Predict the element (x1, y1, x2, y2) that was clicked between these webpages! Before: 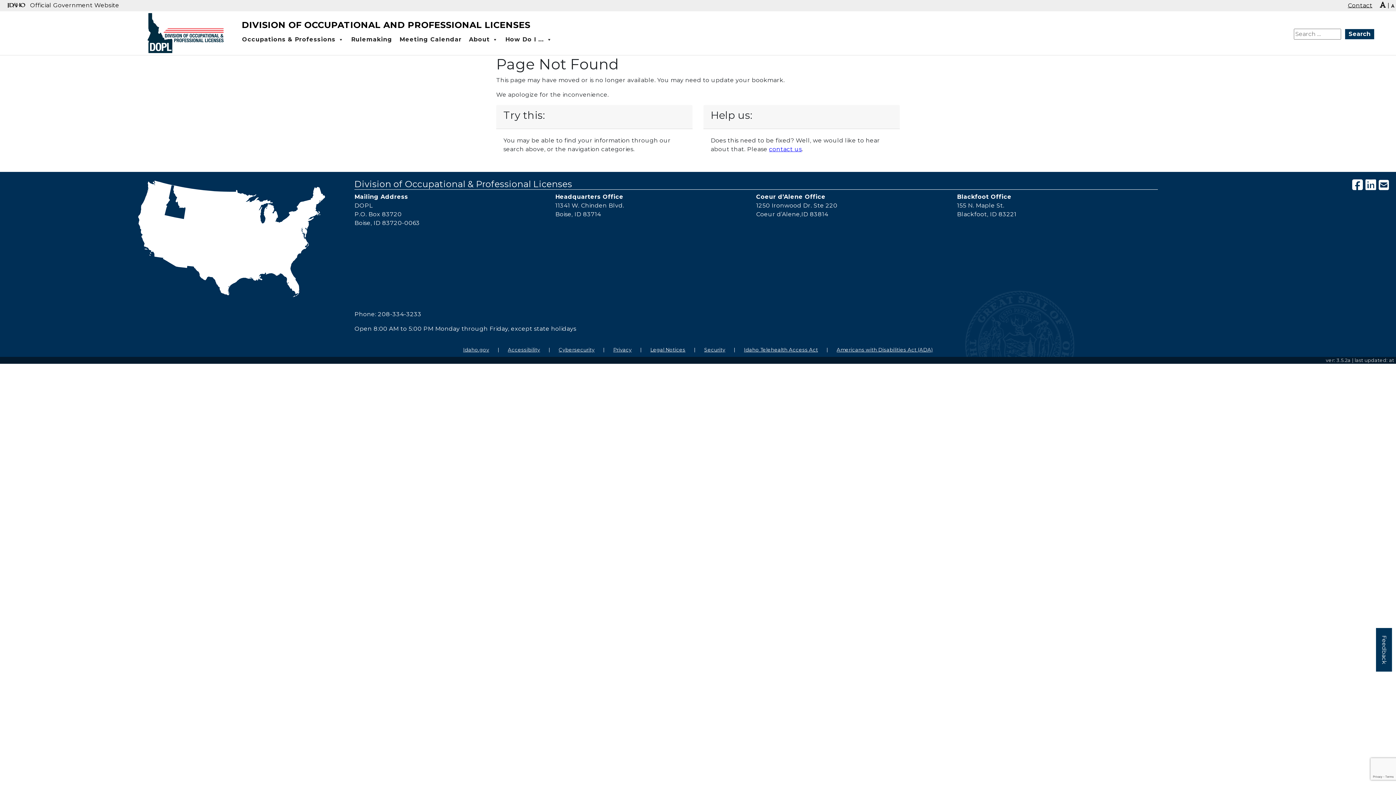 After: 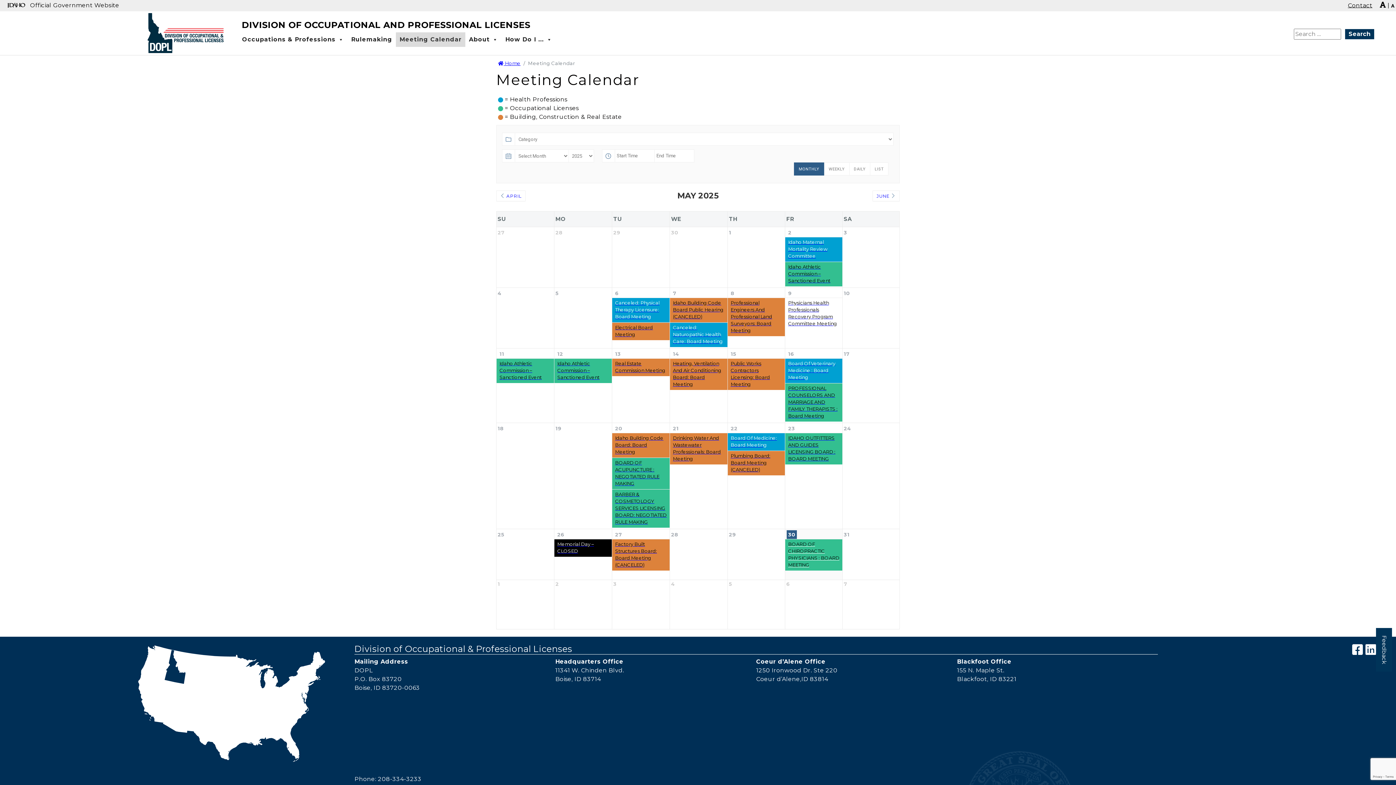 Action: bbox: (396, 32, 465, 46) label: Meeting Calendar